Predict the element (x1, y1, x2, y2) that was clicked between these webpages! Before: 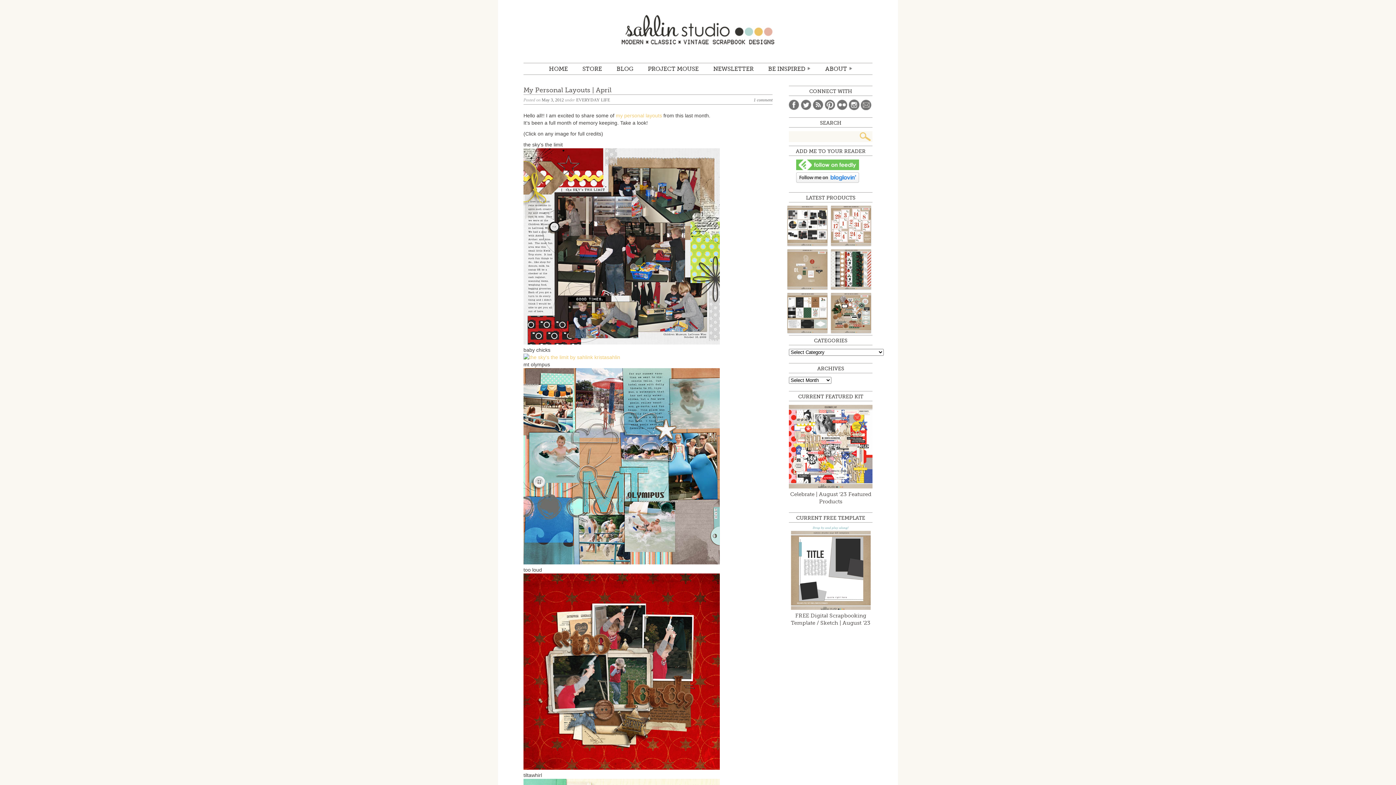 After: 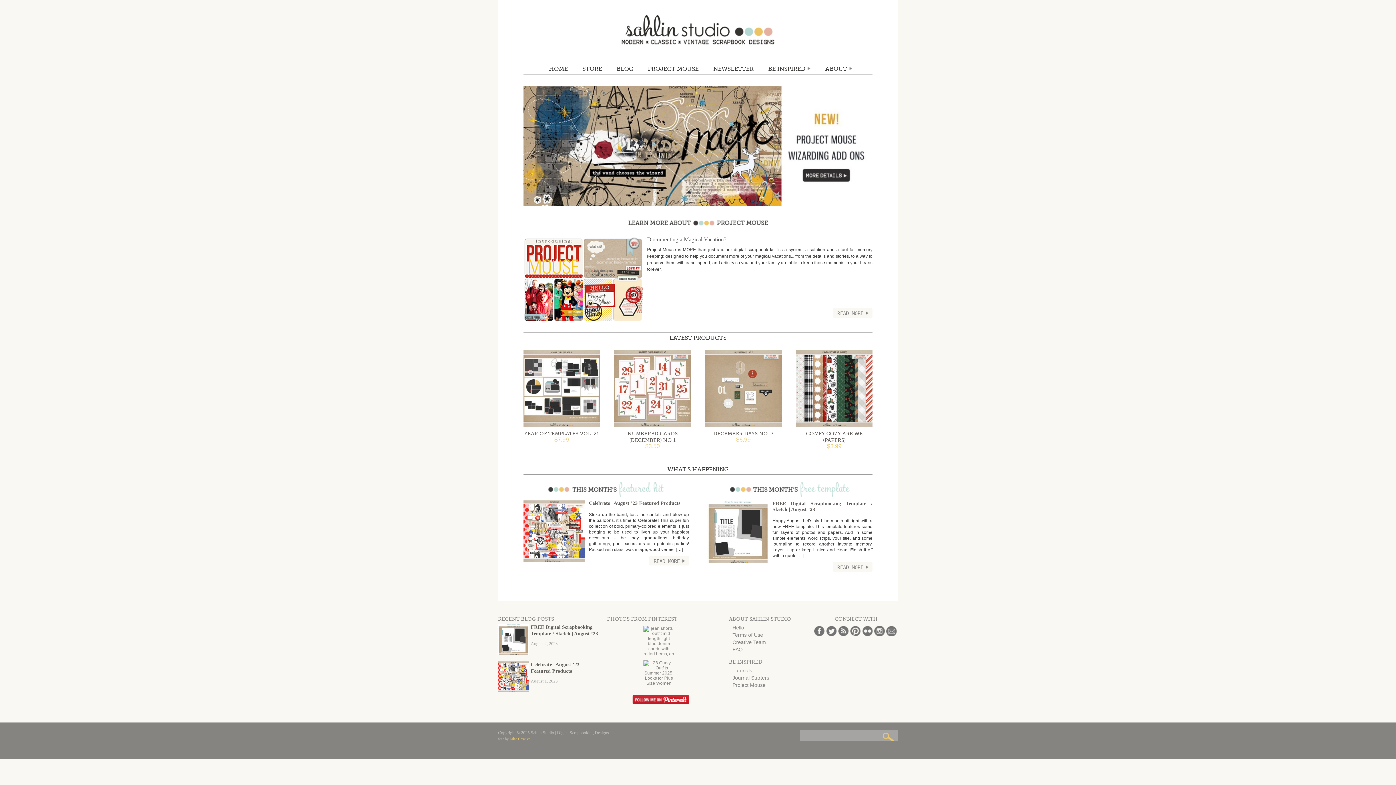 Action: label: Sahlin Studio | Digital Scrapbooking Designs bbox: (620, 14, 776, 44)